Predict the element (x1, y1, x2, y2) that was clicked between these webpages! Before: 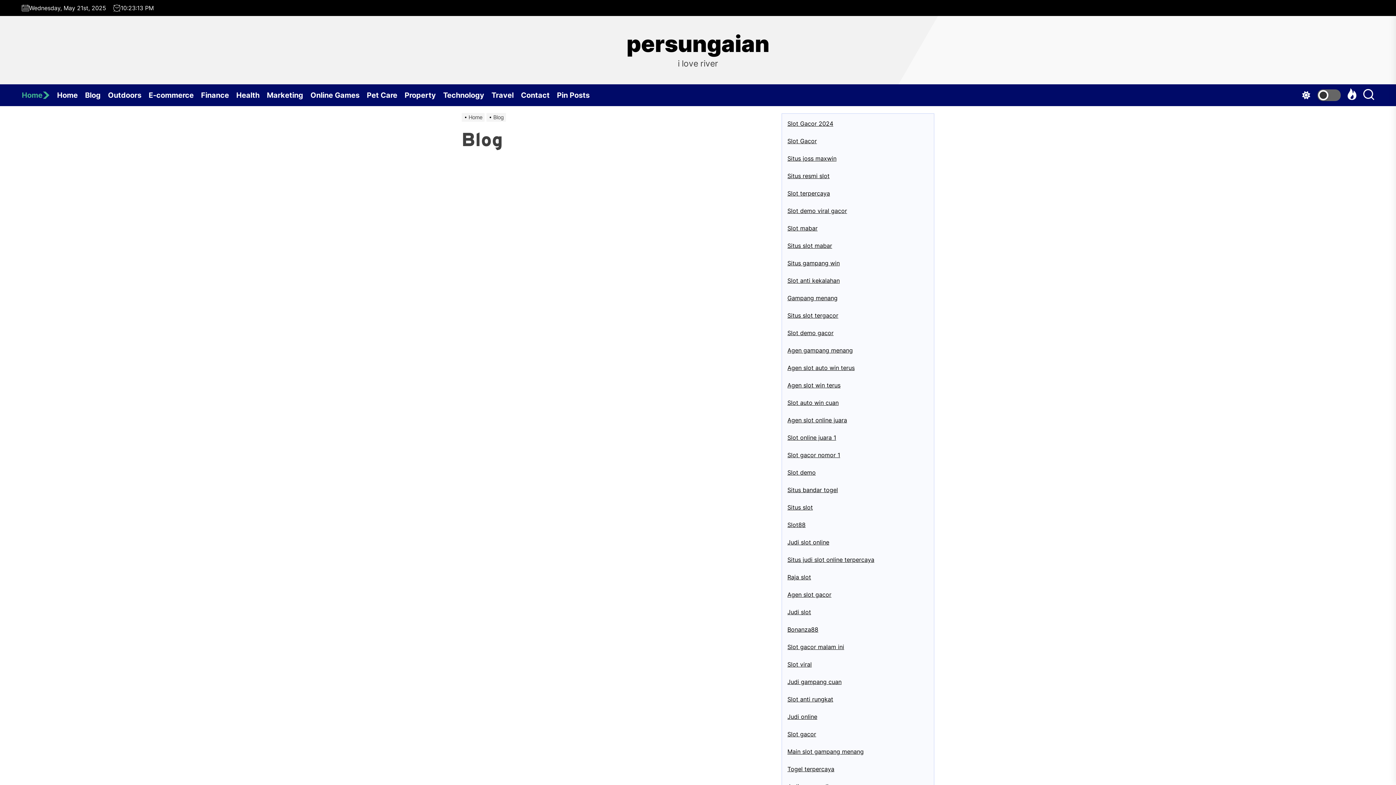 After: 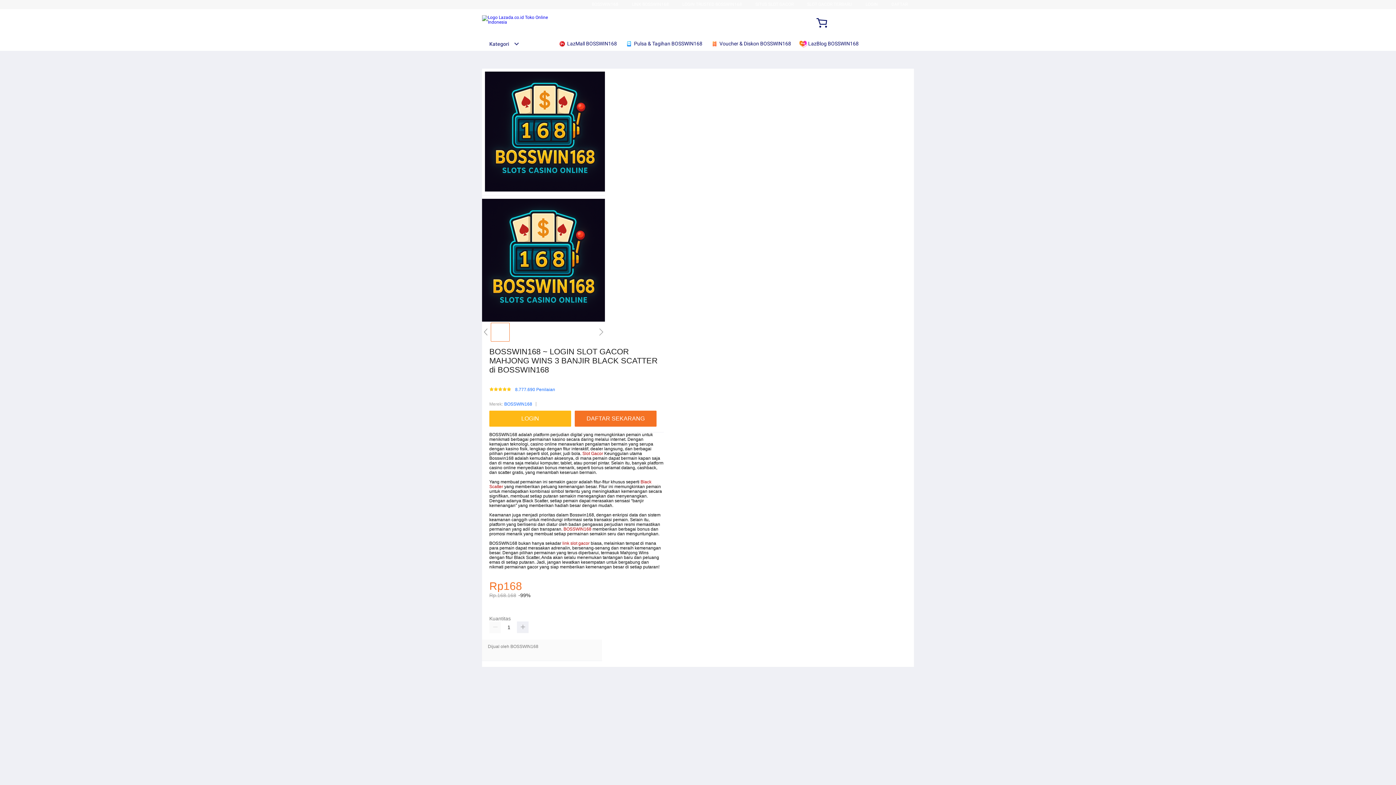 Action: bbox: (787, 713, 817, 720) label: Judi online